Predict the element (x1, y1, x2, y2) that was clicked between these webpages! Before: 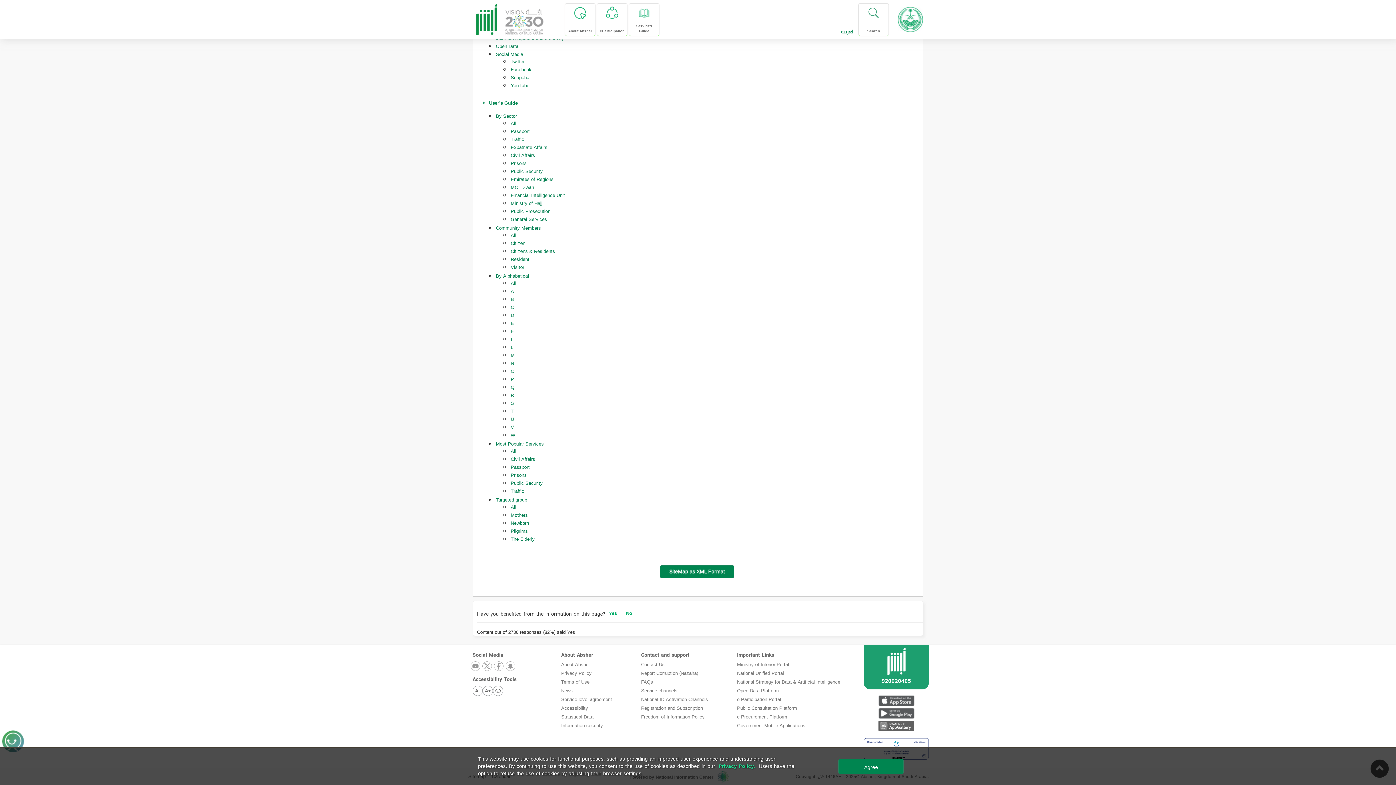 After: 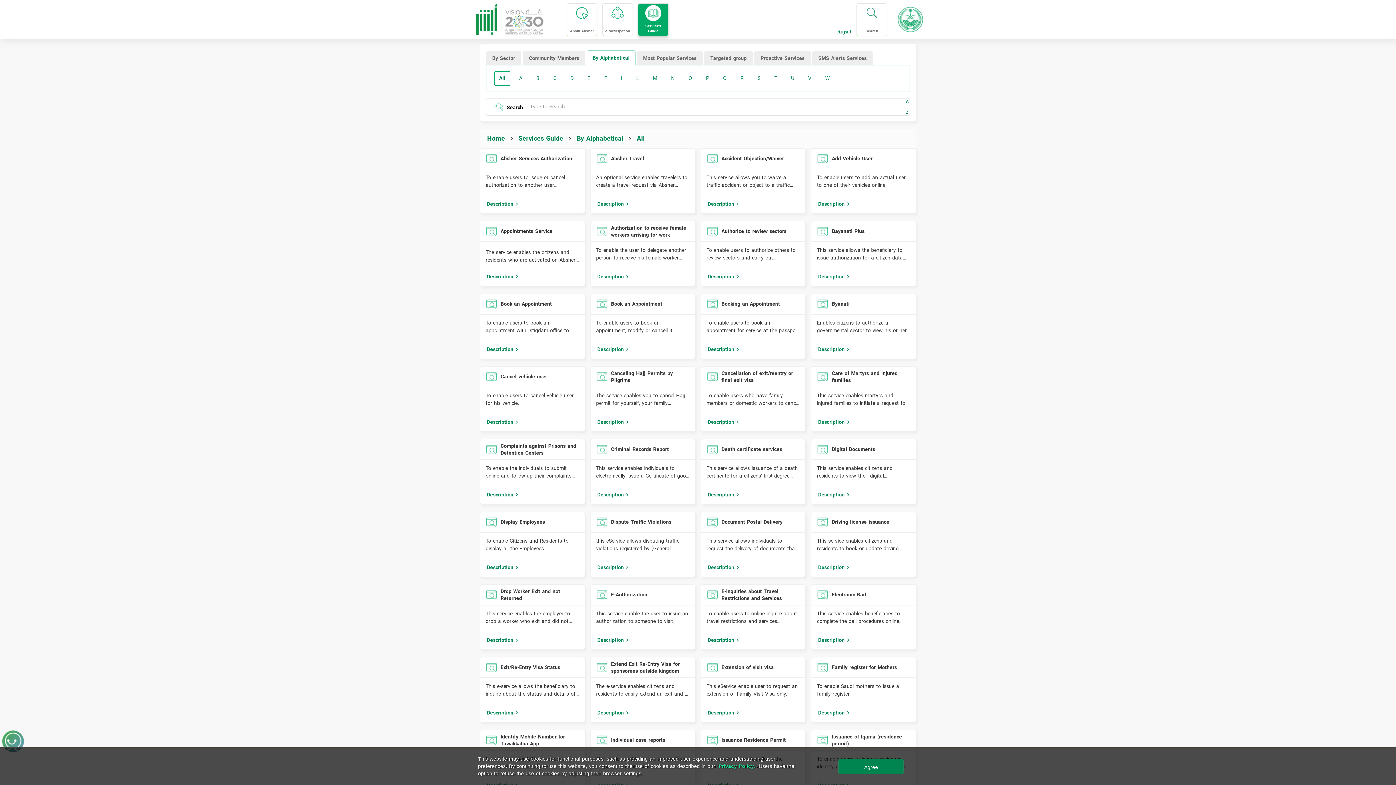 Action: label: All bbox: (510, 278, 516, 288)